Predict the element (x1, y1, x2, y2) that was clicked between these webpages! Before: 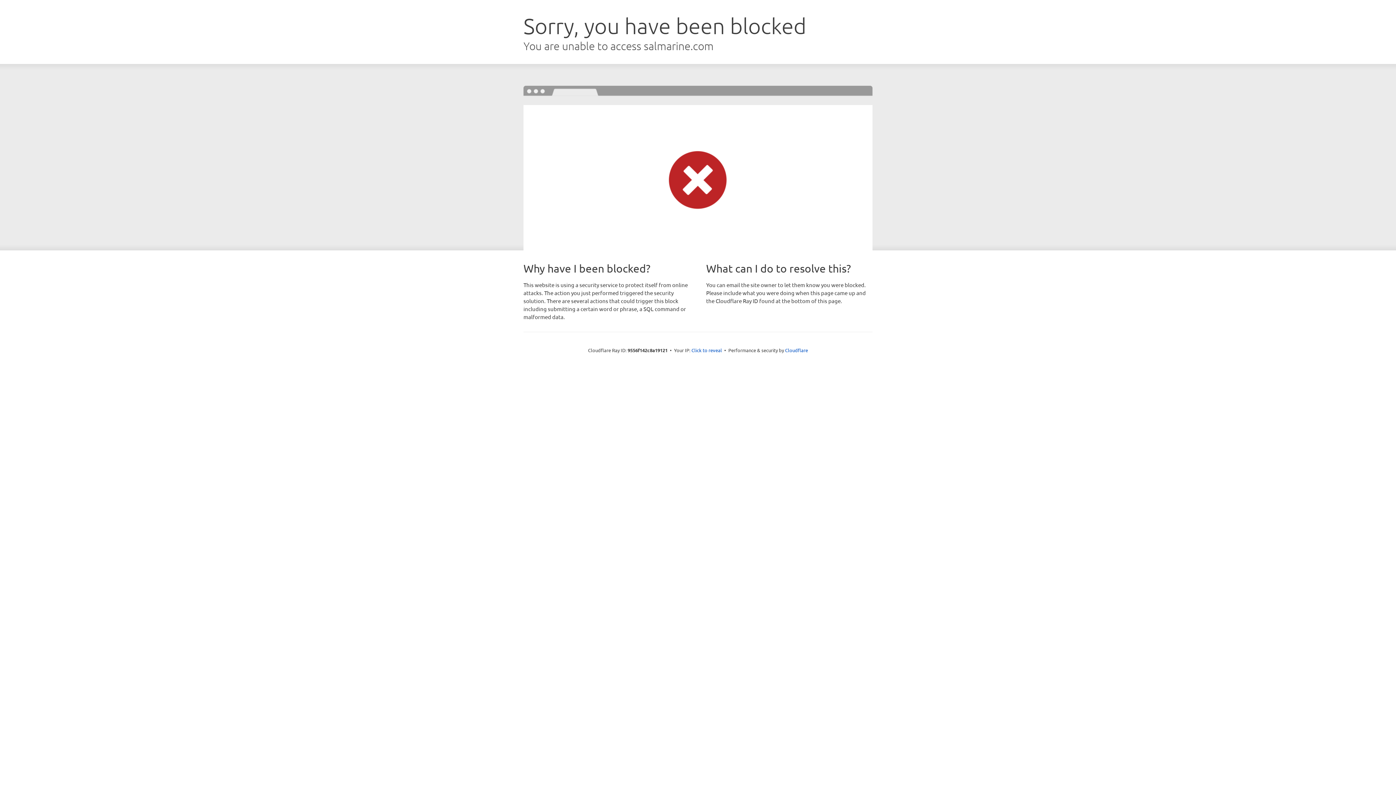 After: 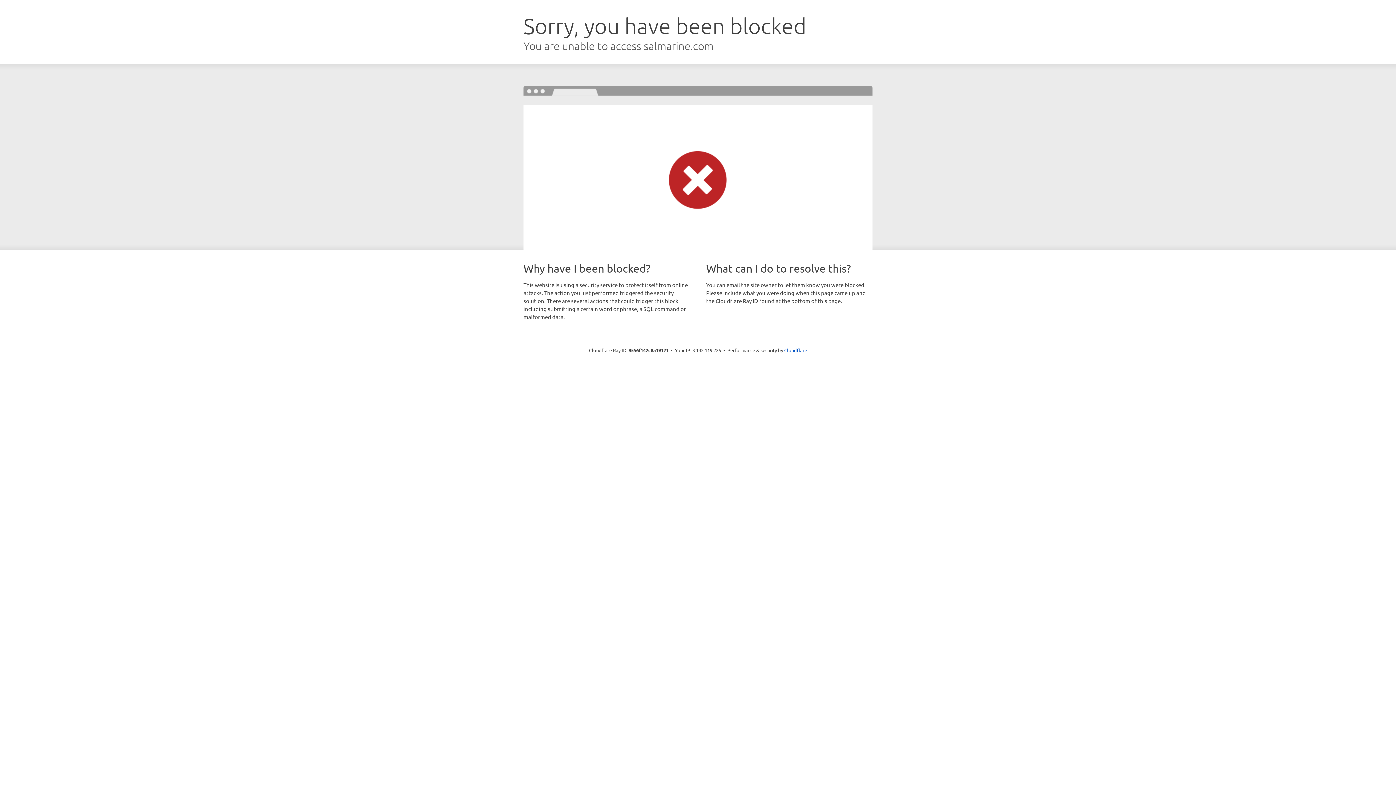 Action: bbox: (691, 346, 722, 353) label: Click to reveal